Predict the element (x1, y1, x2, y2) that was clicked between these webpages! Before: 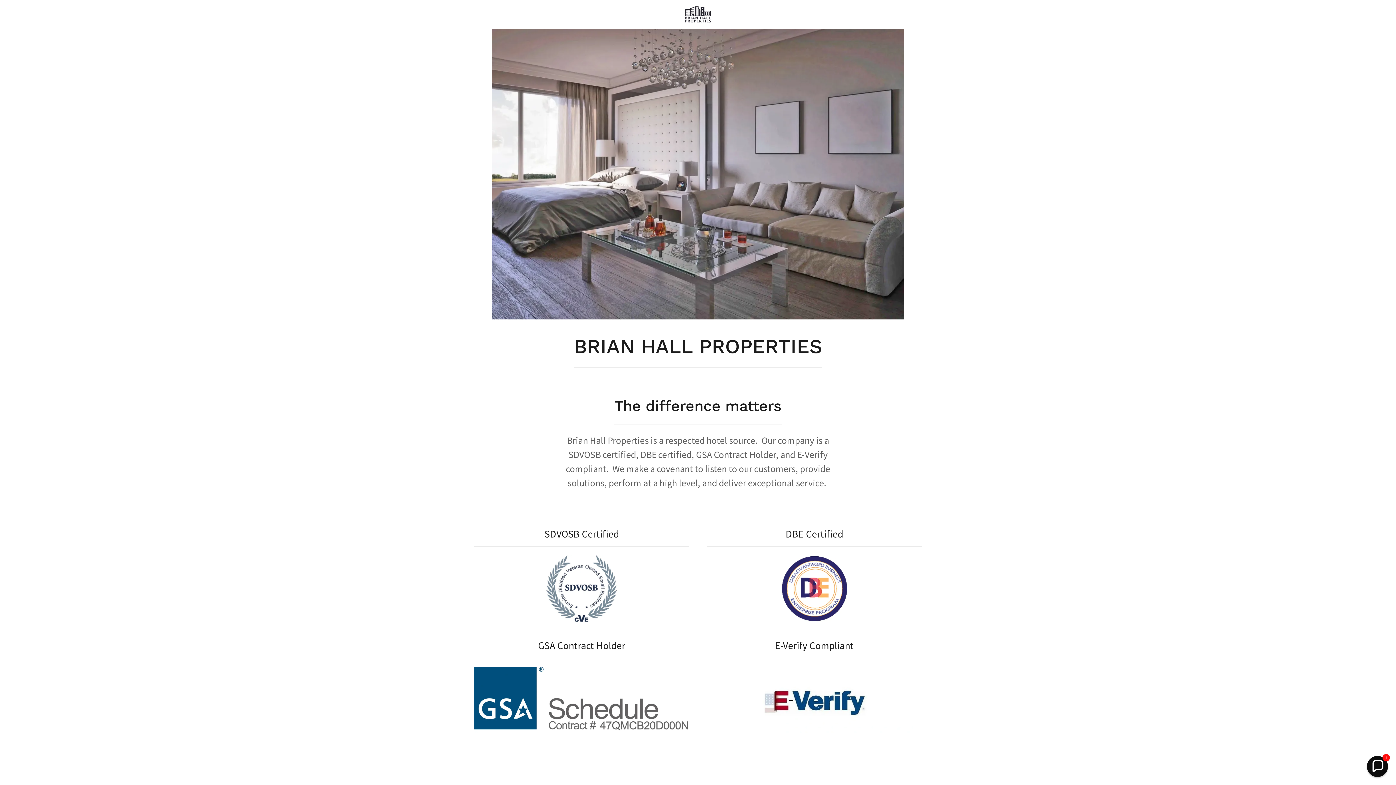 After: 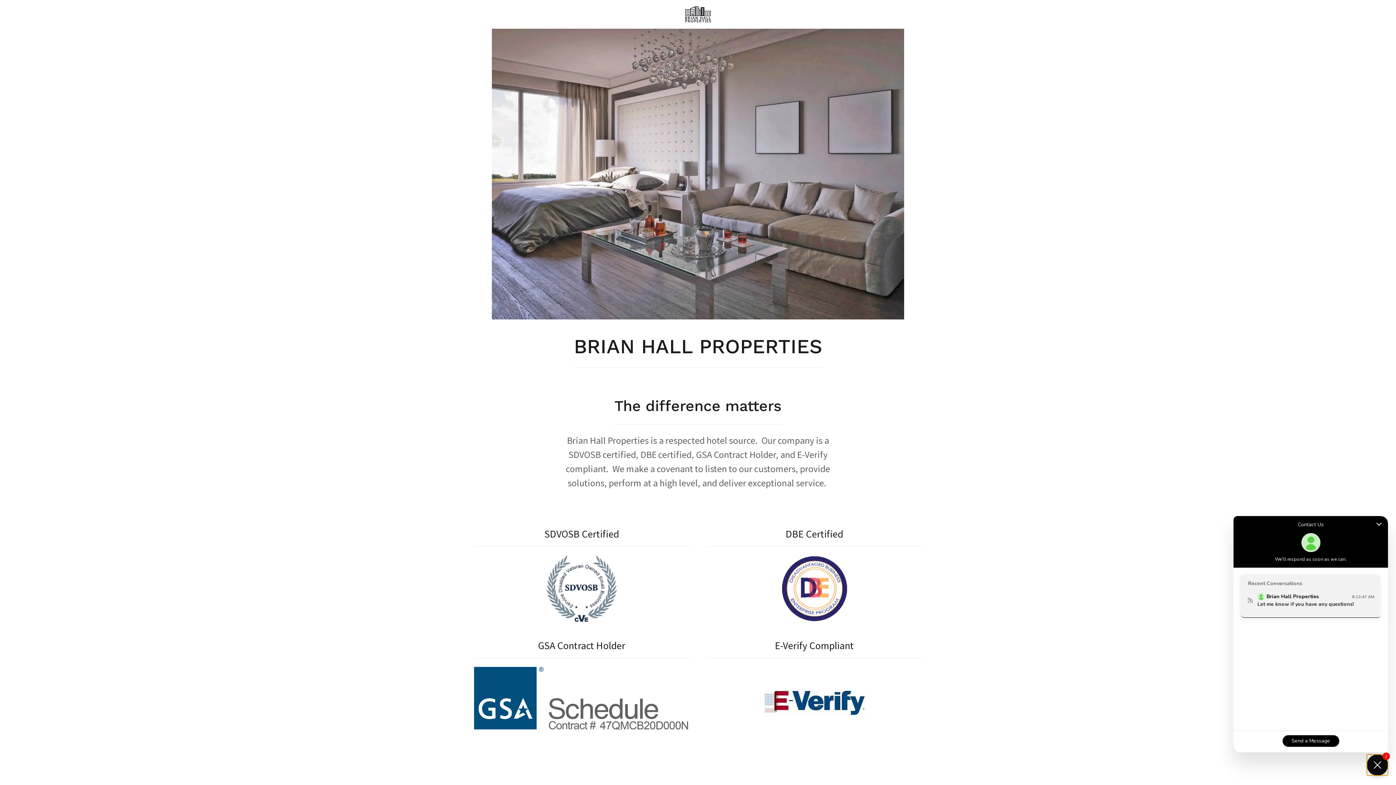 Action: bbox: (1367, 756, 1388, 777) label: Chat widget toggle